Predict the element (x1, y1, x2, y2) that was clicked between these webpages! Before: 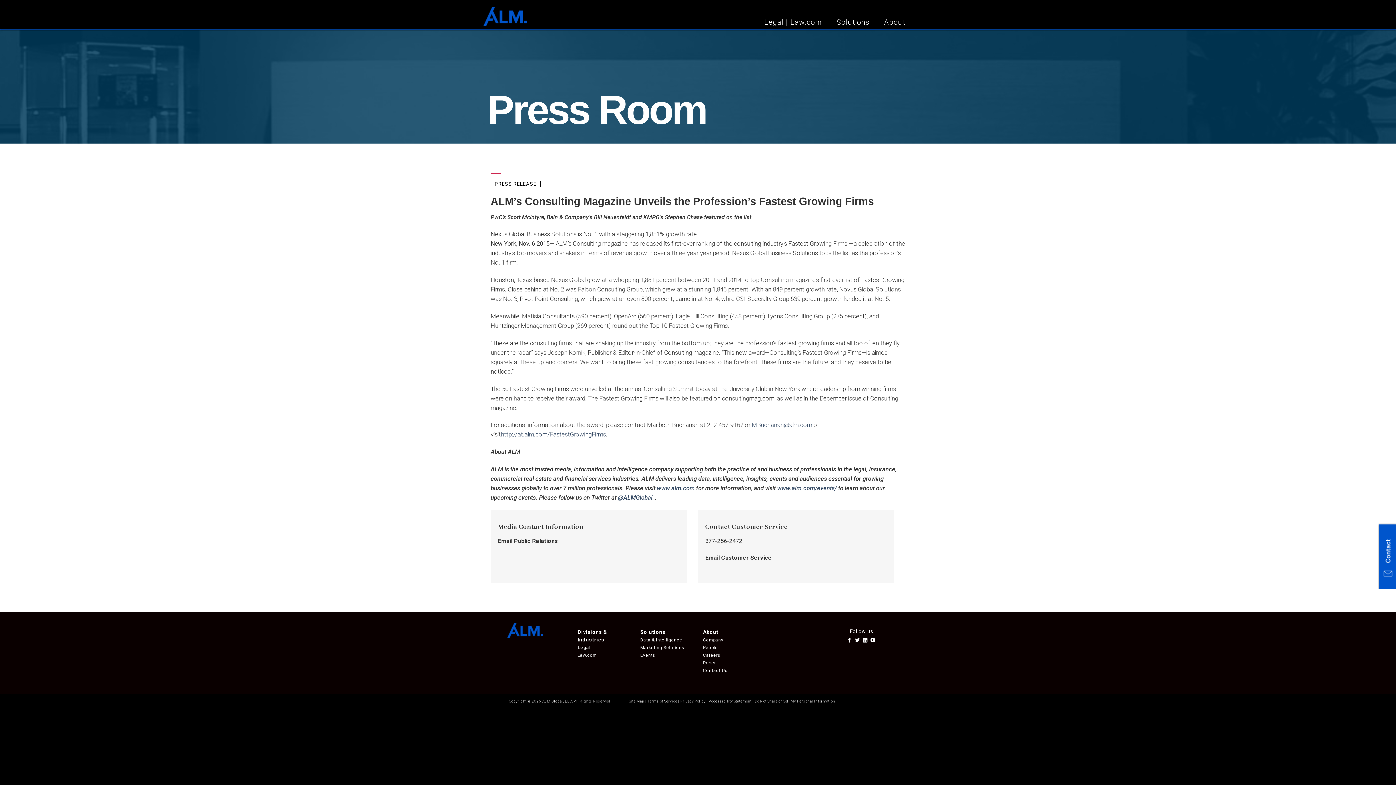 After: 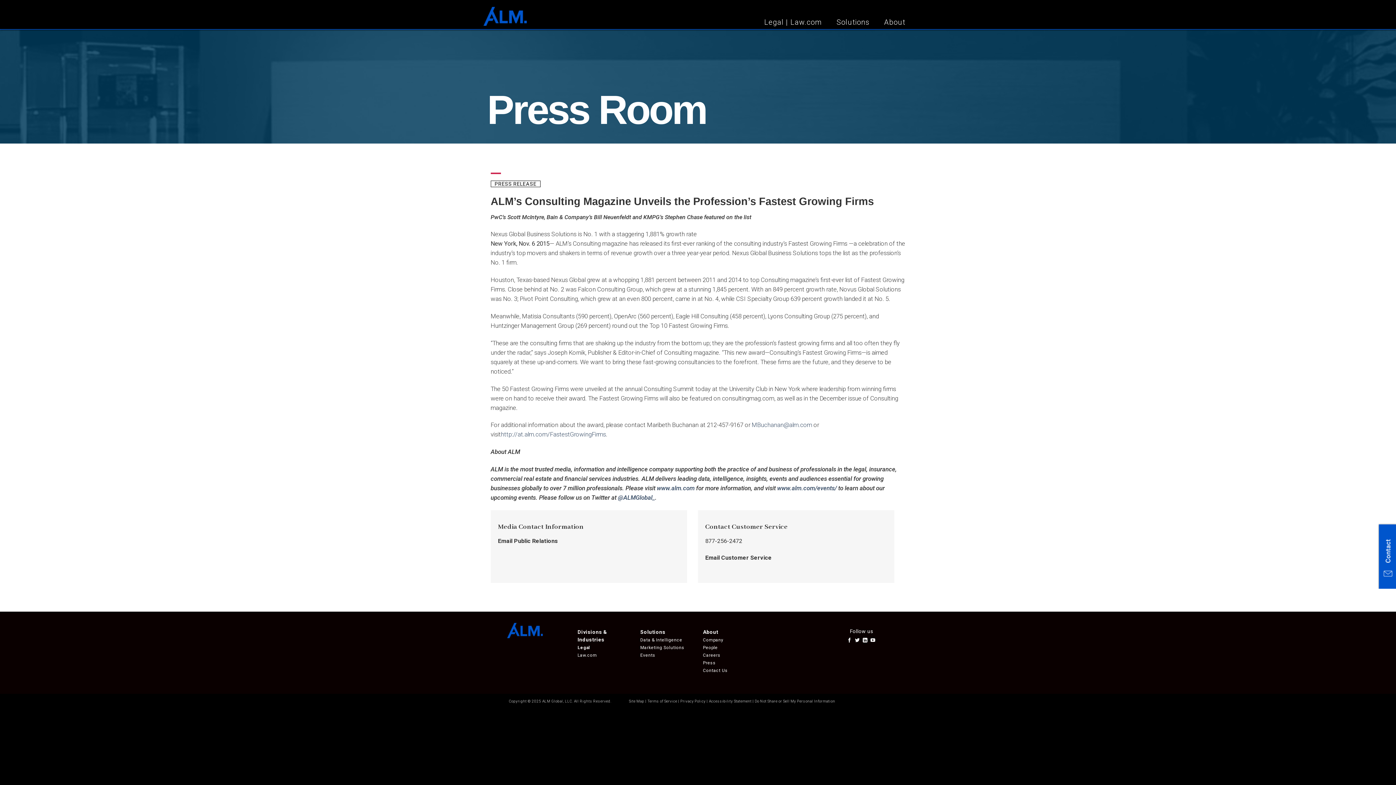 Action: bbox: (862, 638, 868, 643)